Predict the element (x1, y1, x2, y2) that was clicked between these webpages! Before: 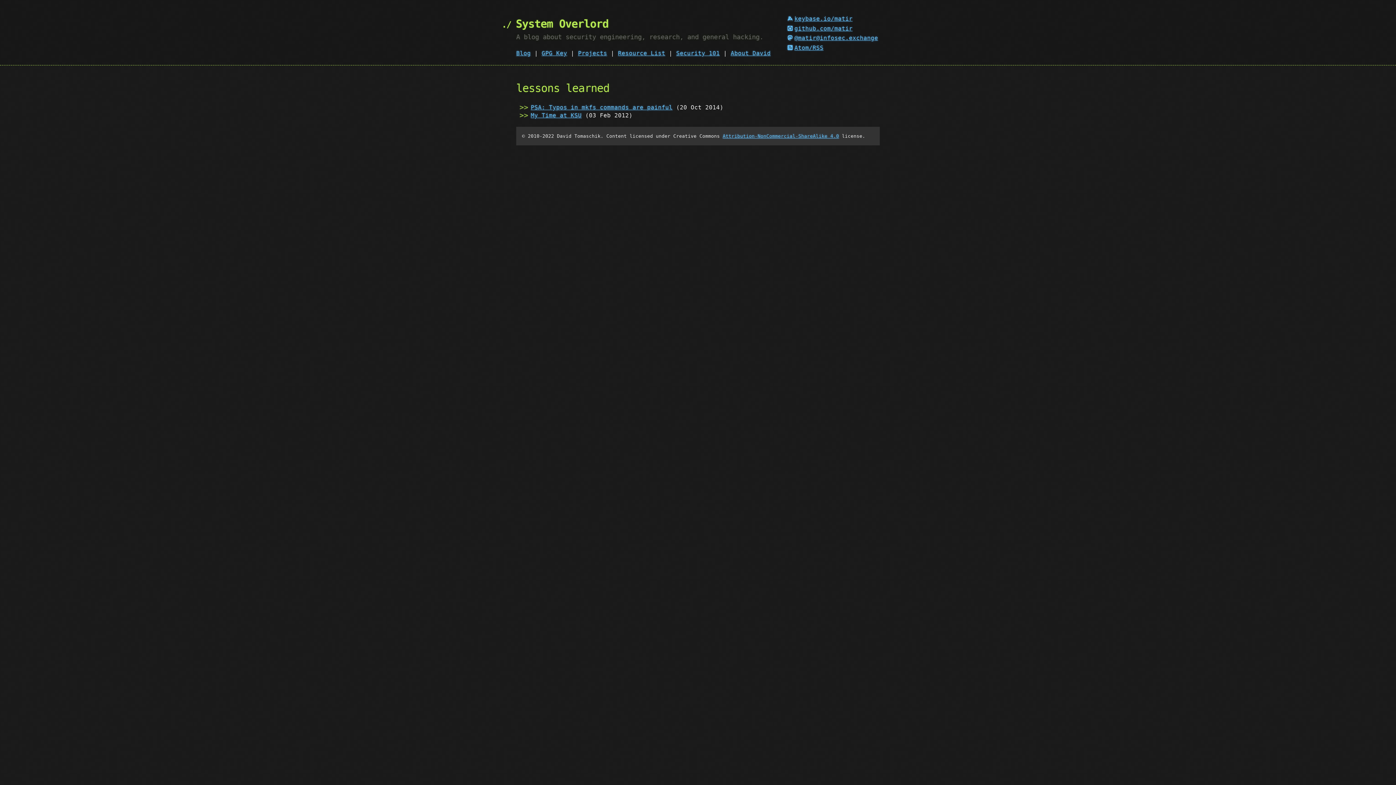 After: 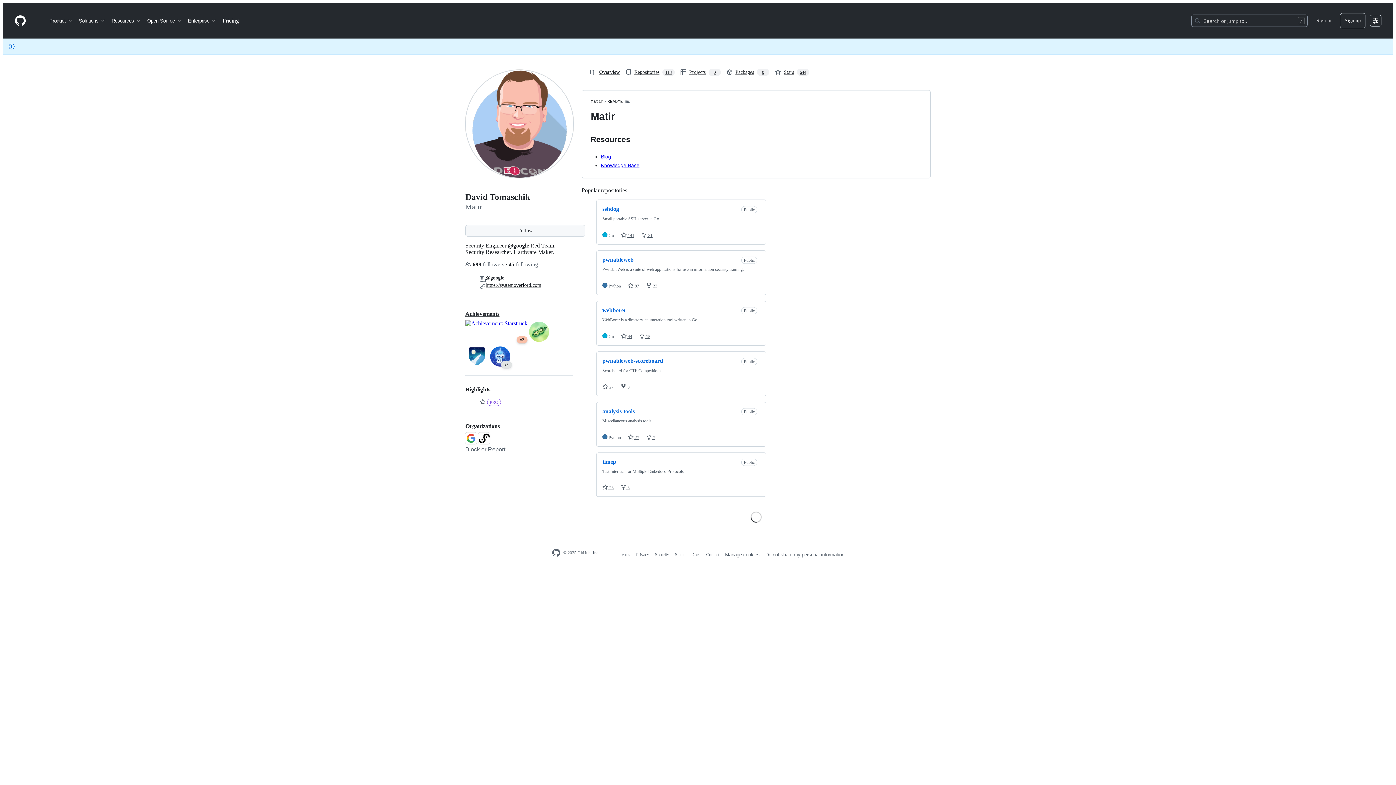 Action: label: github.com/matir bbox: (787, 24, 854, 31)